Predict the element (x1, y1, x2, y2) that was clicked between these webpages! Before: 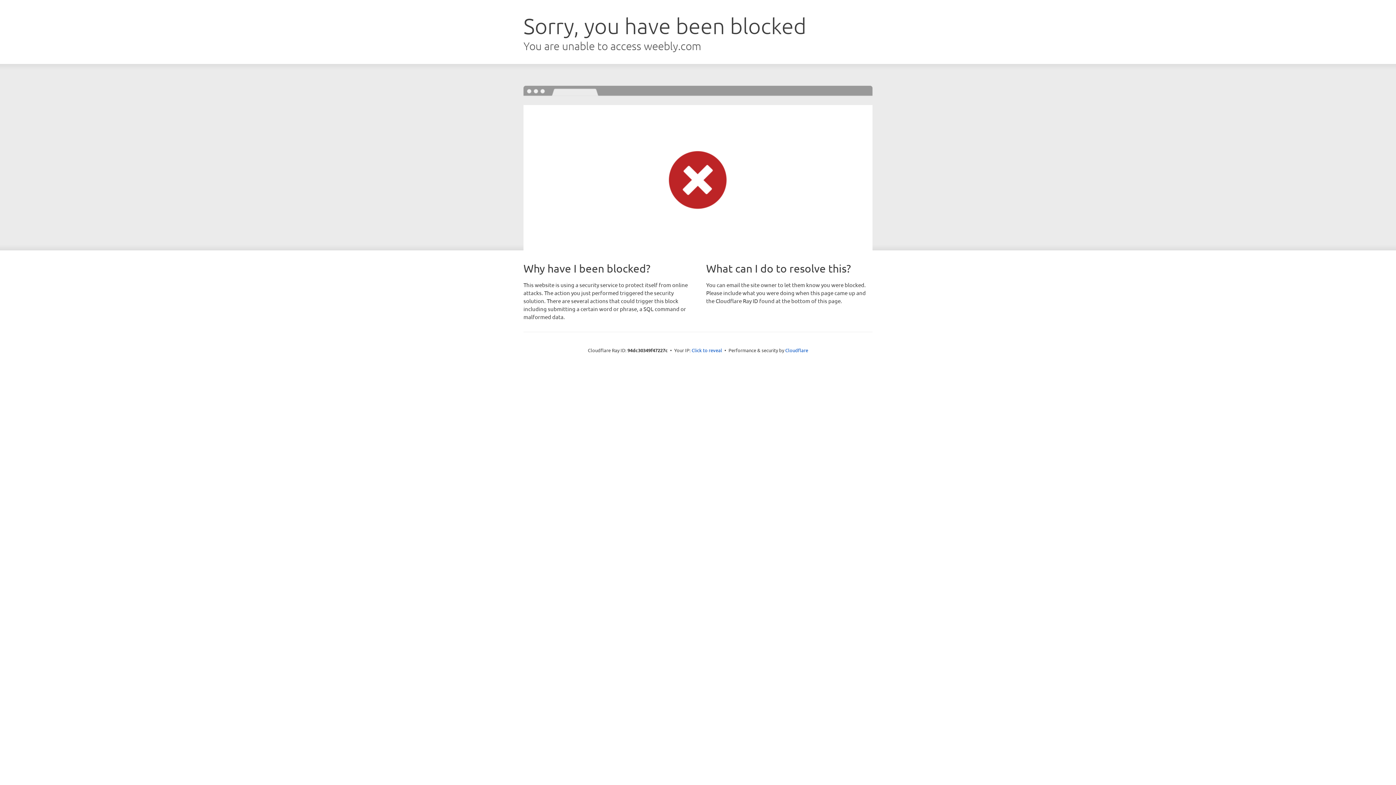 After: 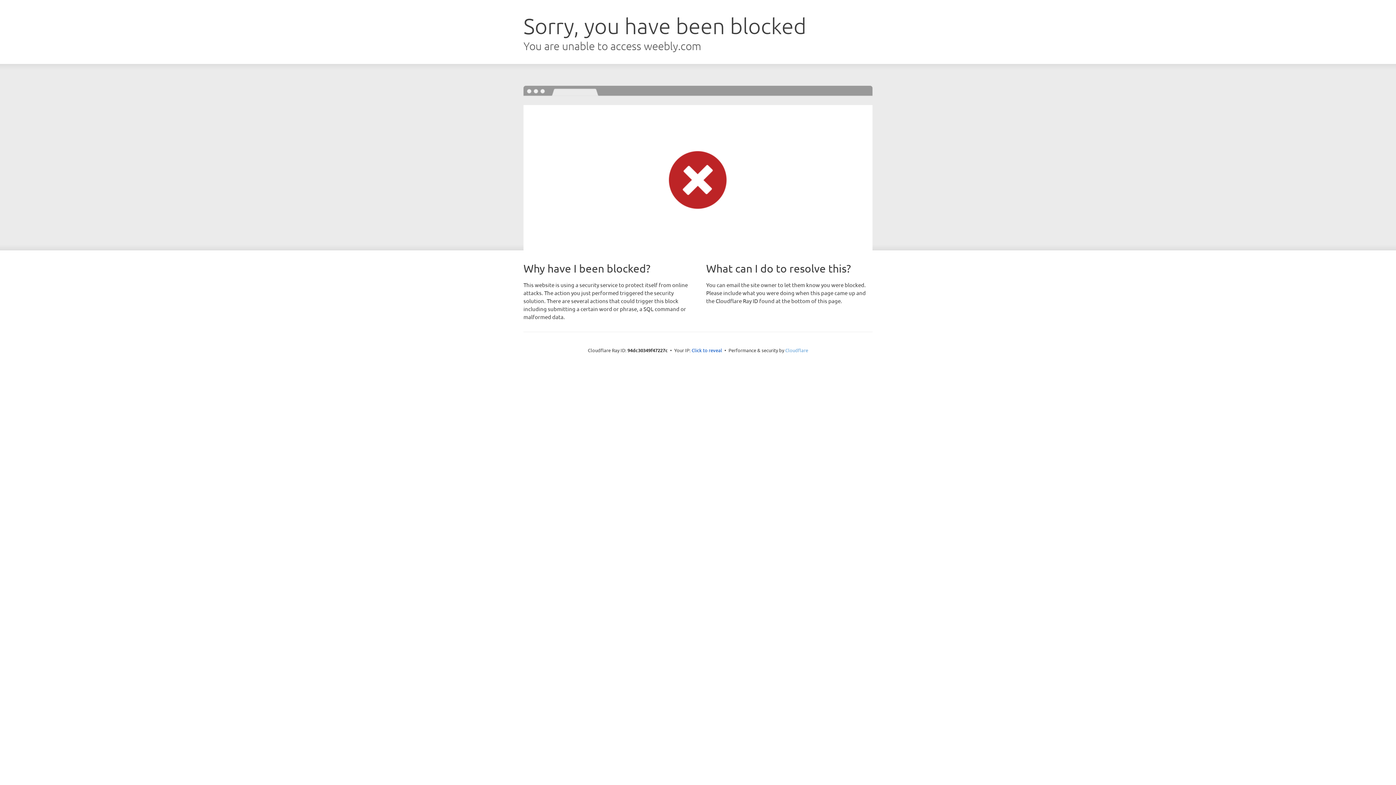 Action: bbox: (785, 347, 808, 353) label: Cloudflare